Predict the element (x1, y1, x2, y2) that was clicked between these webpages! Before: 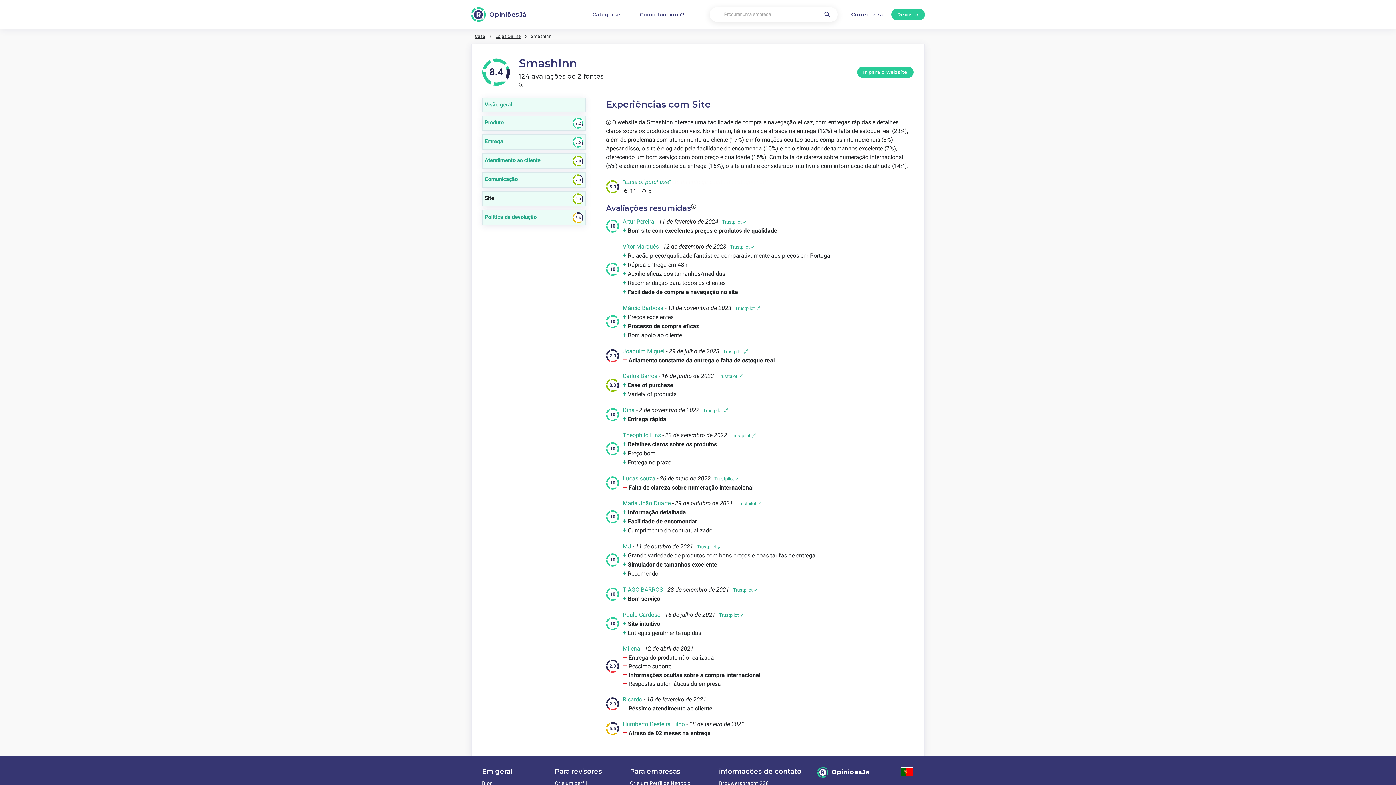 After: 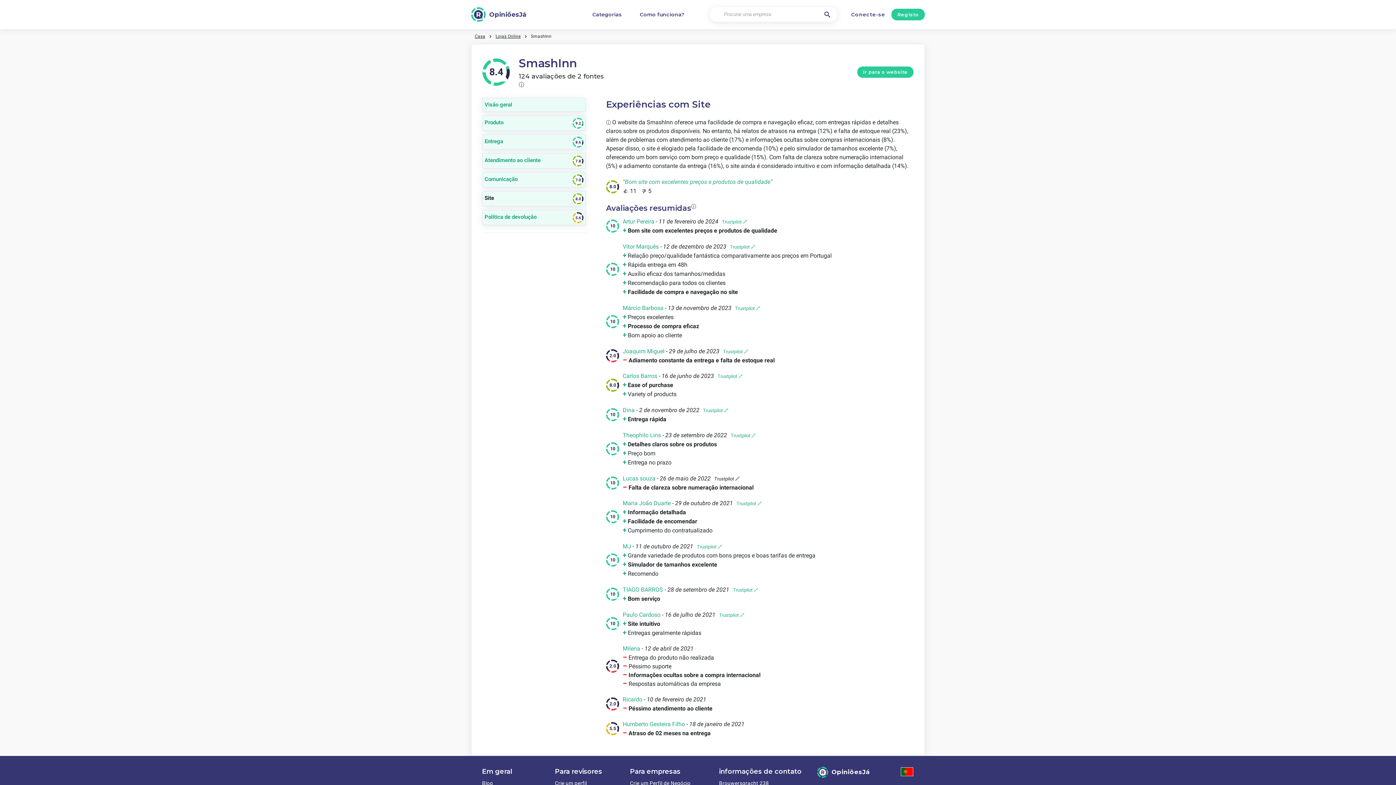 Action: label: Trustpilot 🔗 bbox: (714, 476, 740, 481)